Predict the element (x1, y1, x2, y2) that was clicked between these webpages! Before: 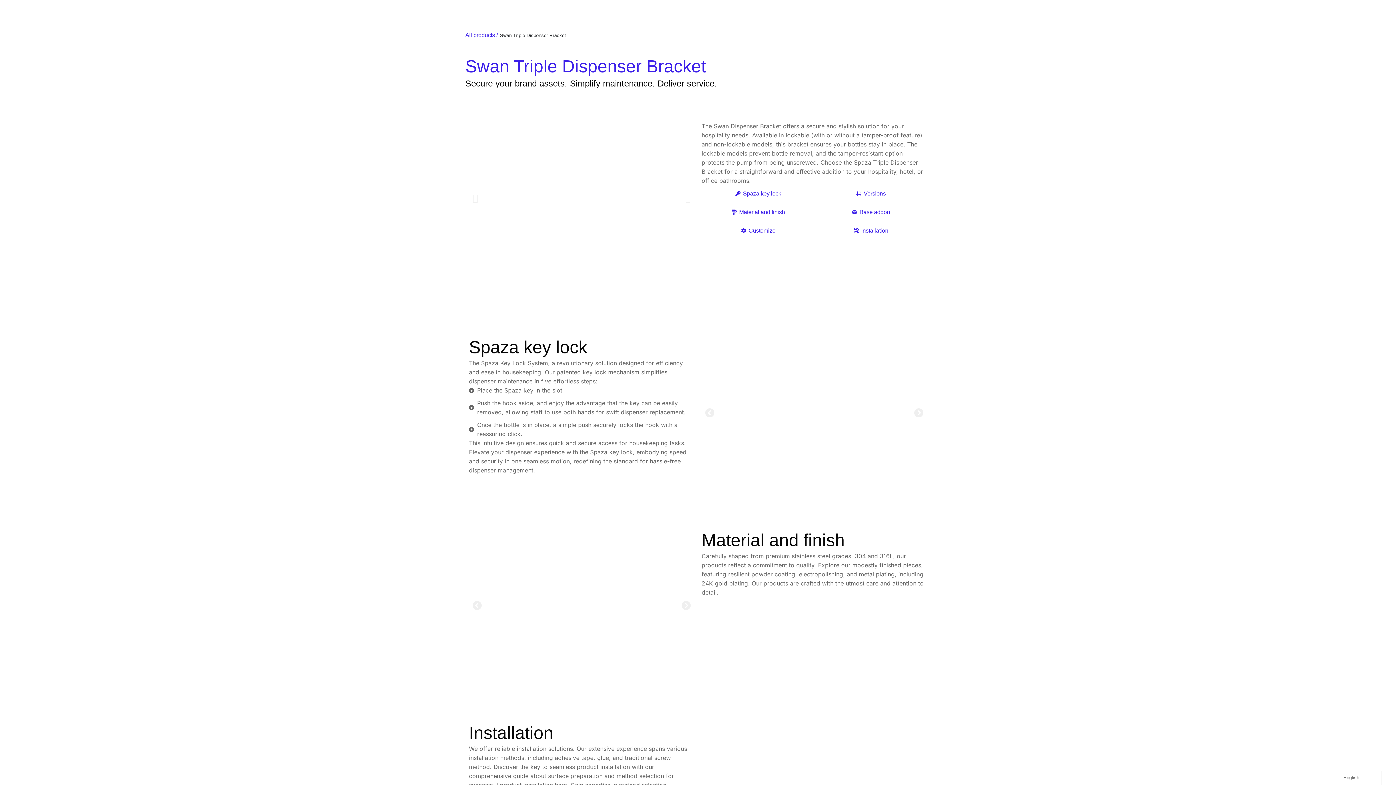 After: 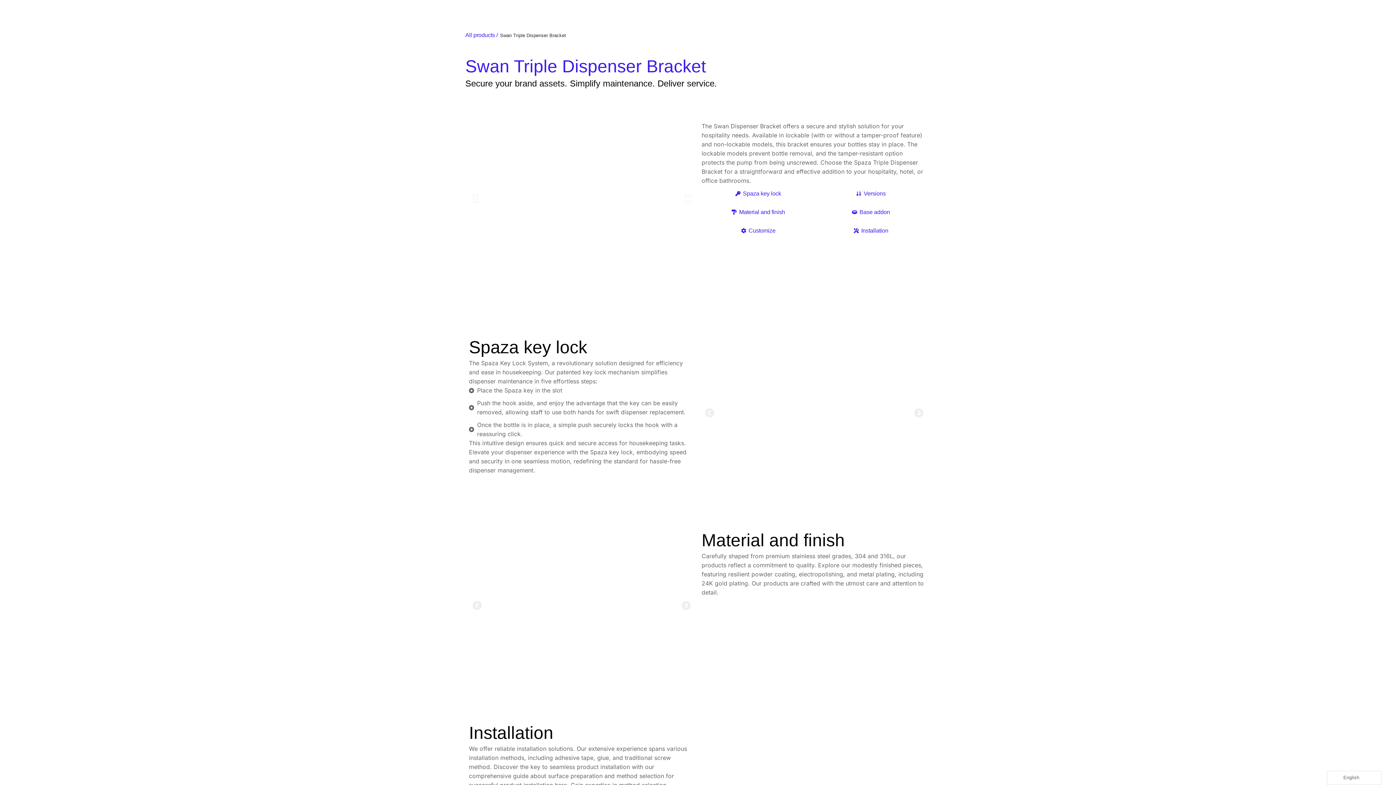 Action: bbox: (853, 226, 888, 235) label: Installation